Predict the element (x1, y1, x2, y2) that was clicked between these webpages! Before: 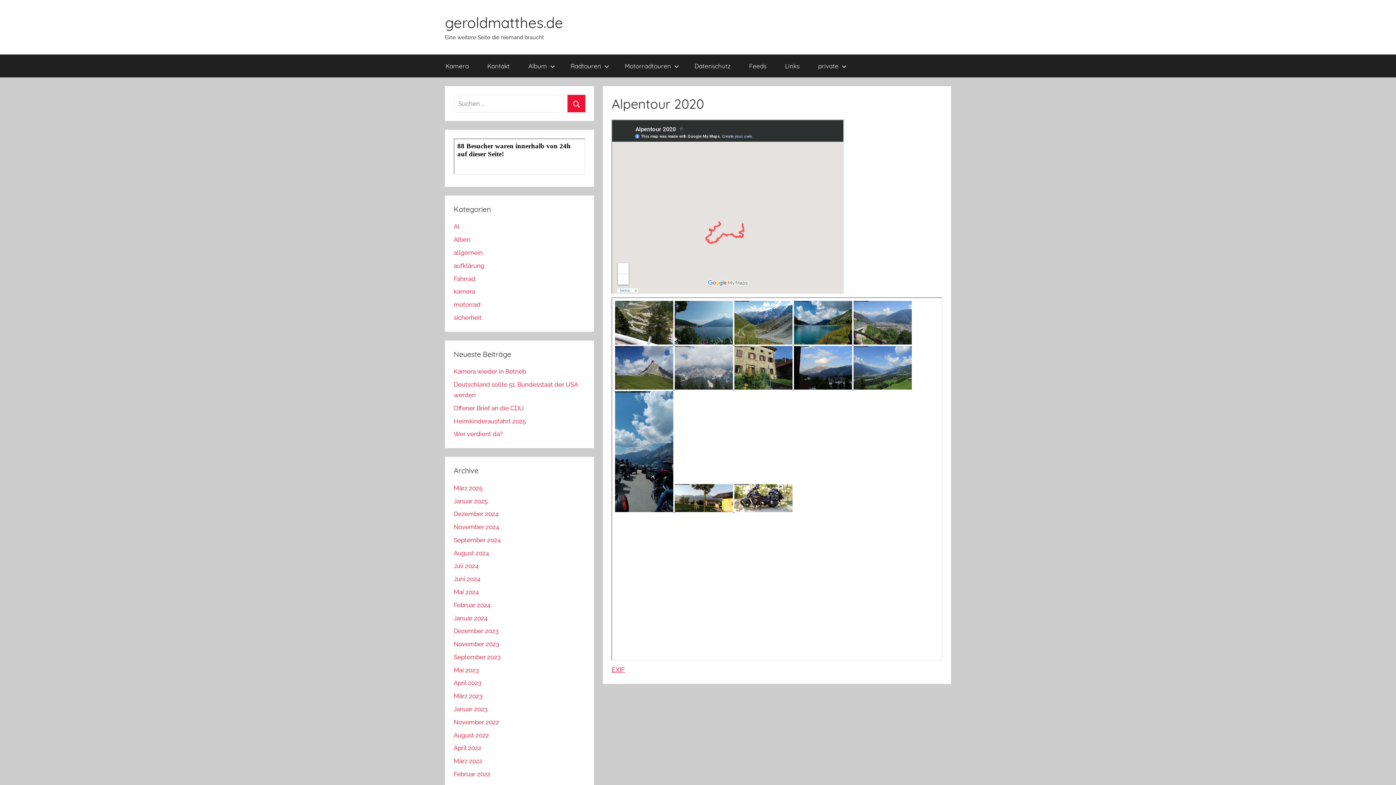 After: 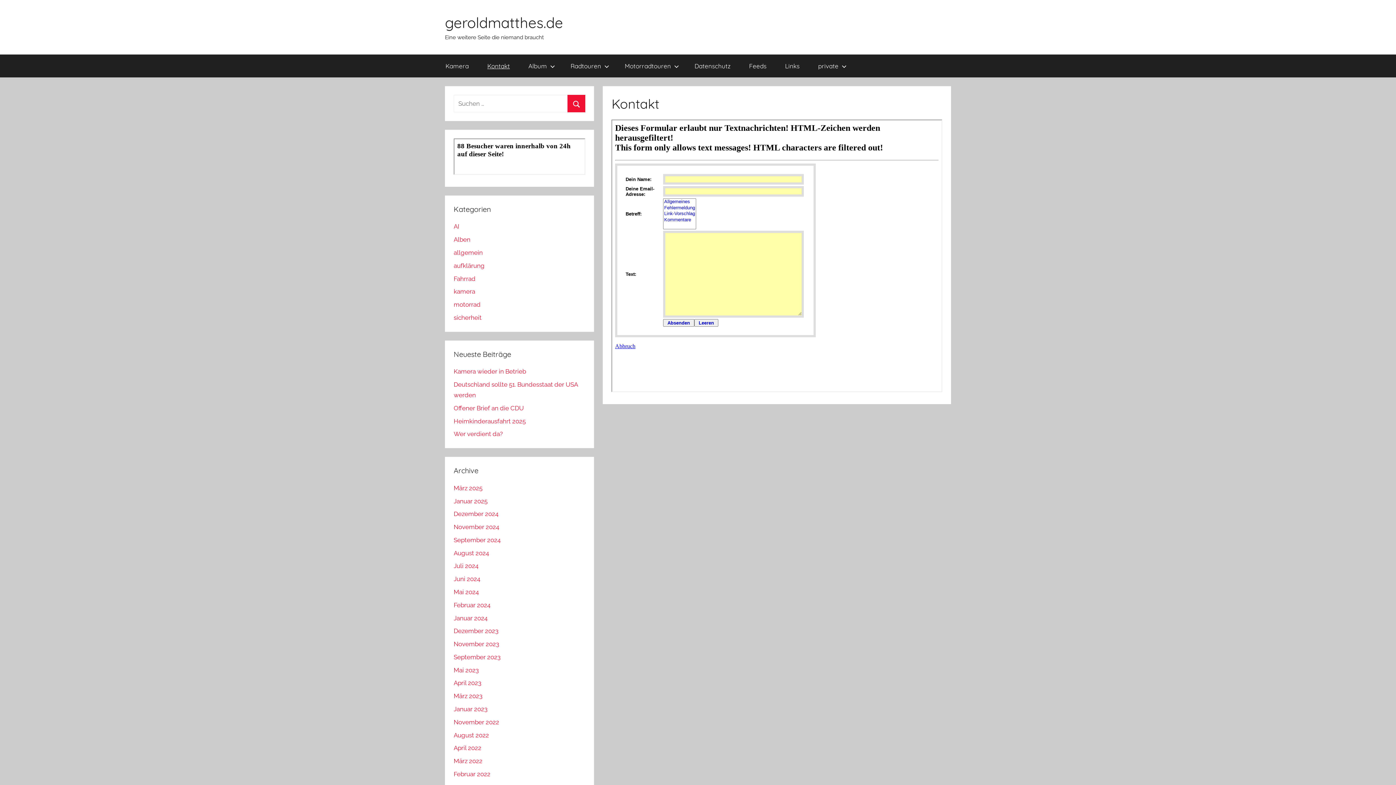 Action: bbox: (478, 54, 519, 77) label: Kontakt